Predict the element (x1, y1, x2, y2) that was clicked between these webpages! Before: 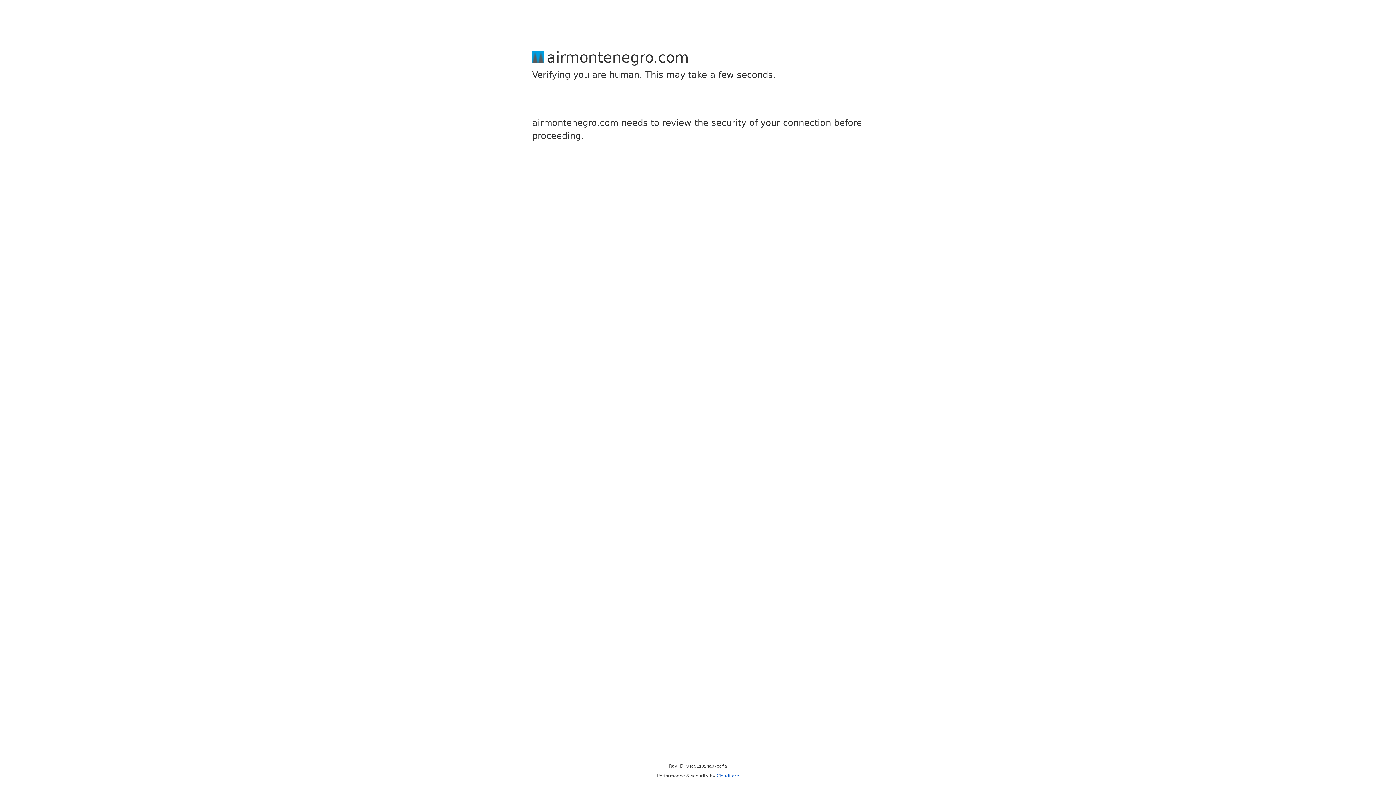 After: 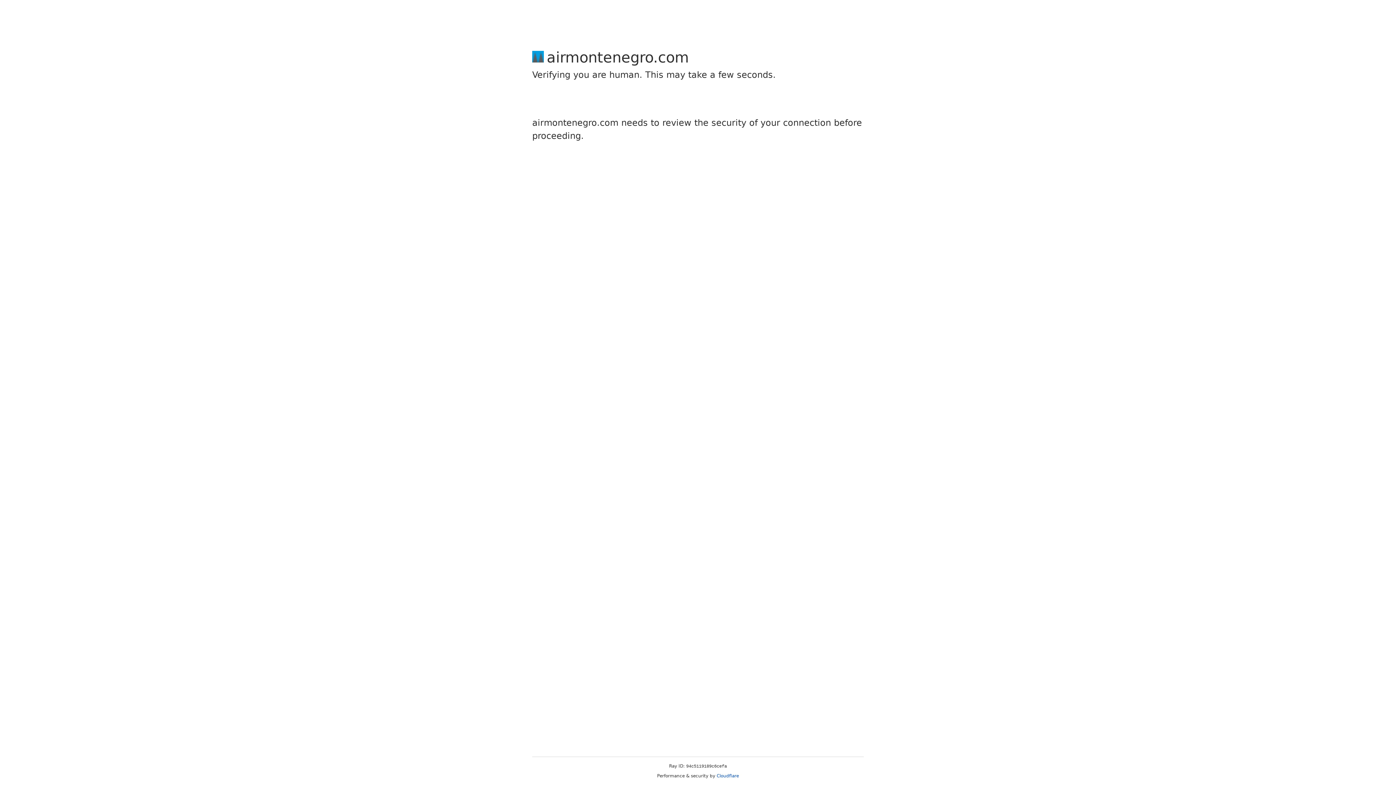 Action: label: Cloudflare bbox: (716, 773, 739, 778)